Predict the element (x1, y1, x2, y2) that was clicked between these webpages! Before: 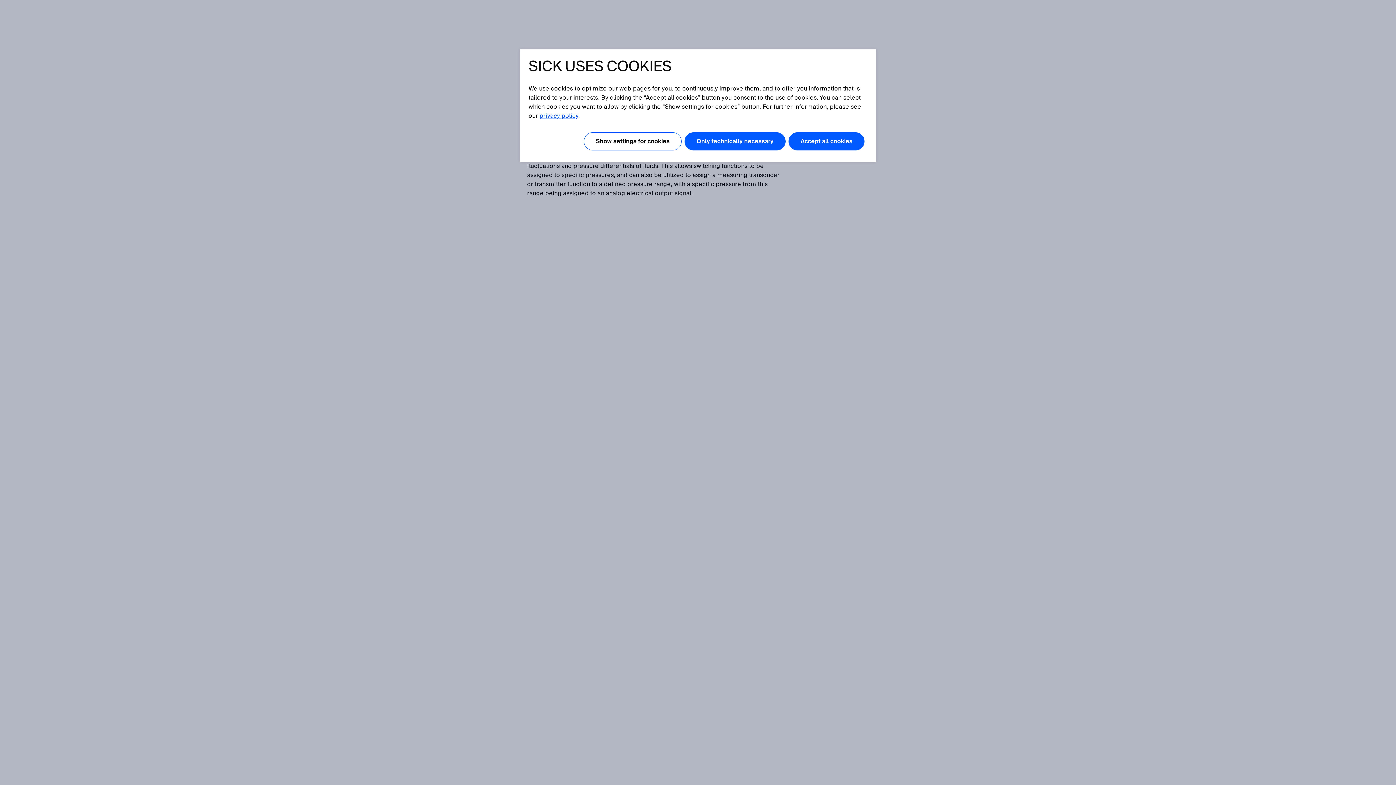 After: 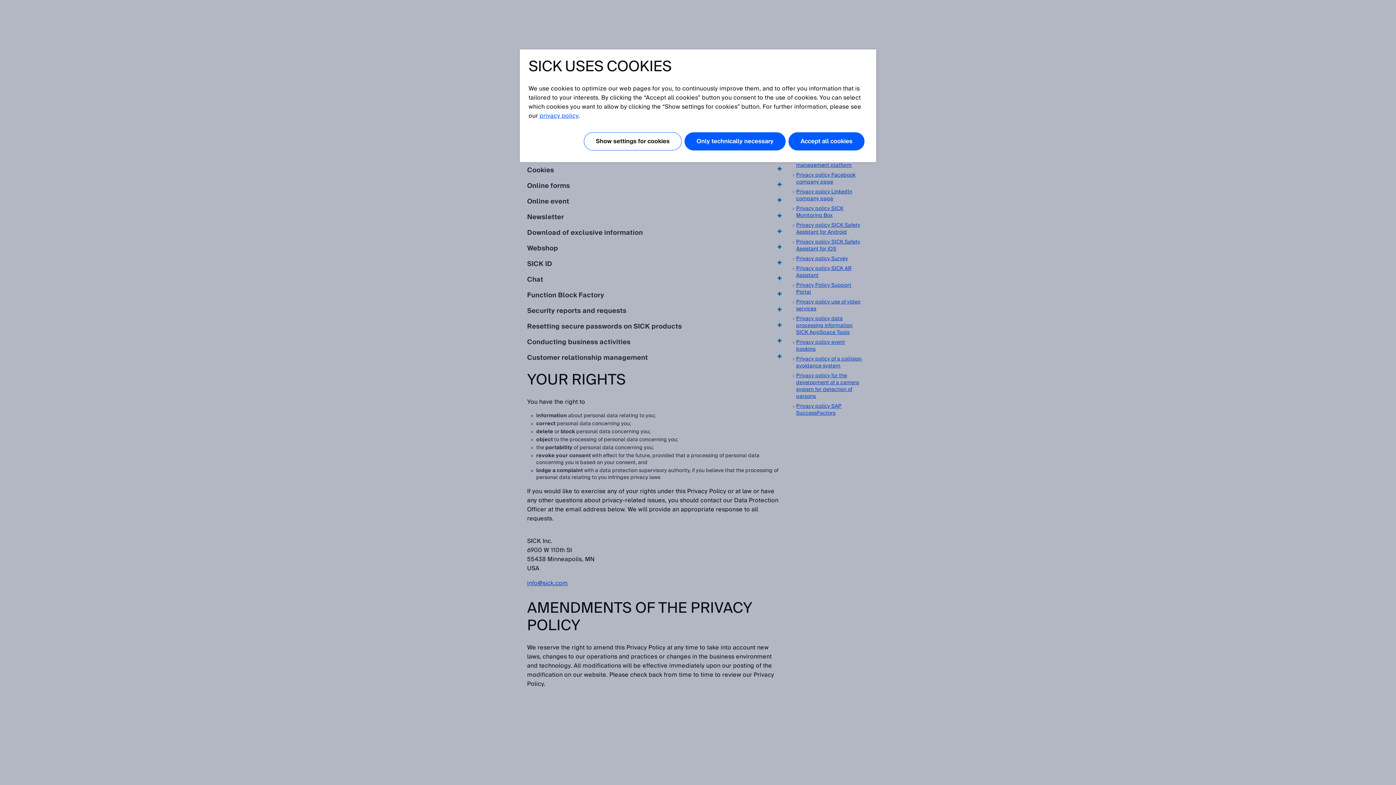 Action: label: privacy policy bbox: (539, 110, 578, 121)